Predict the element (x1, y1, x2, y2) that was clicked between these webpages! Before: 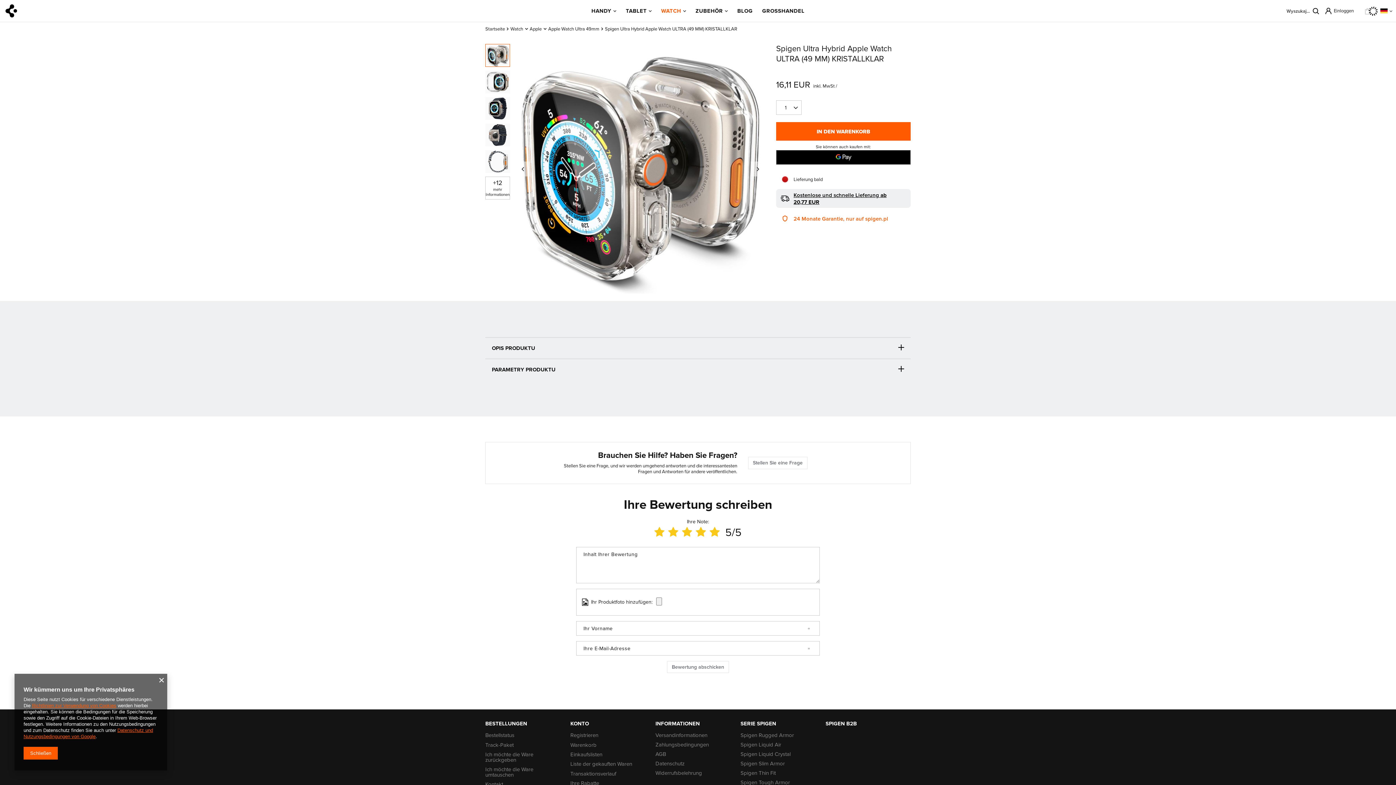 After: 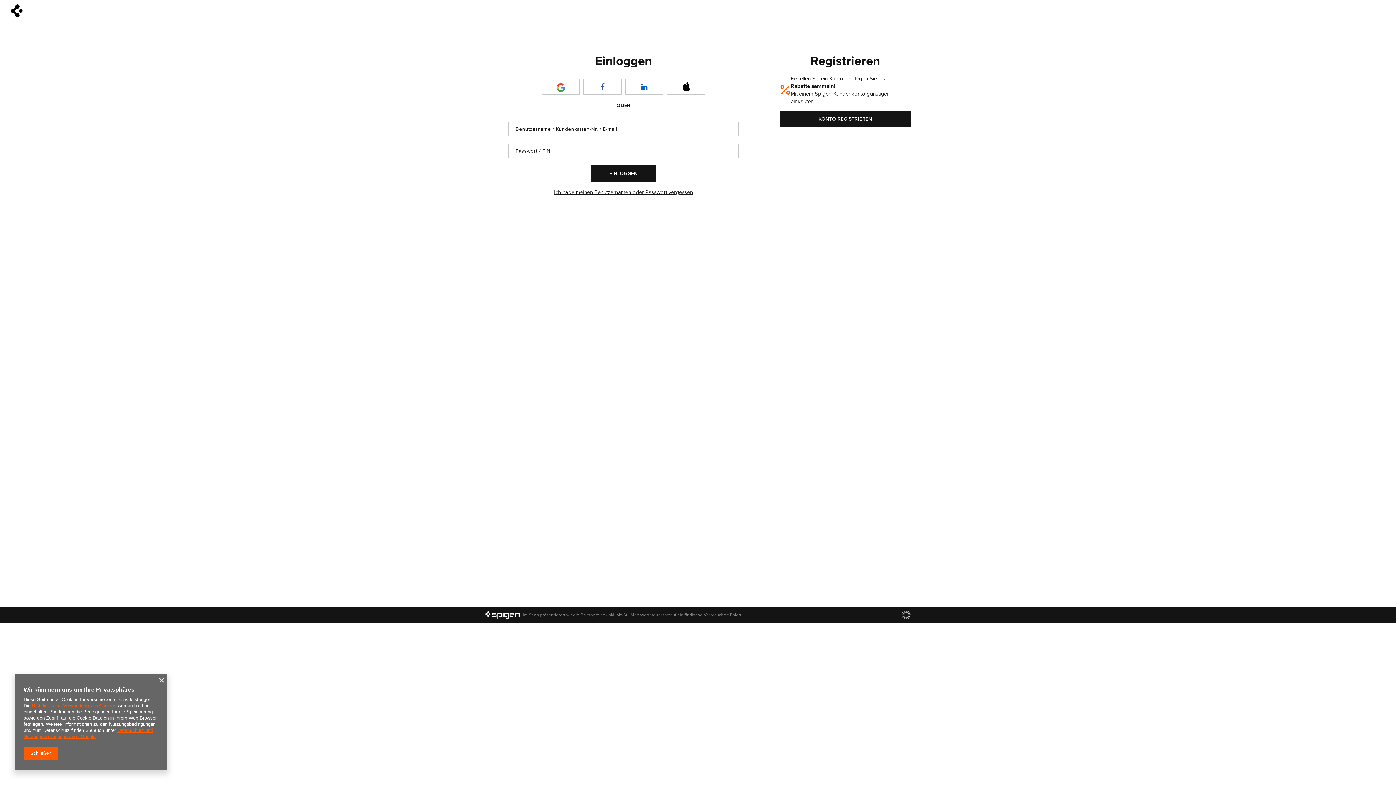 Action: label: KONTO bbox: (570, 720, 655, 727)